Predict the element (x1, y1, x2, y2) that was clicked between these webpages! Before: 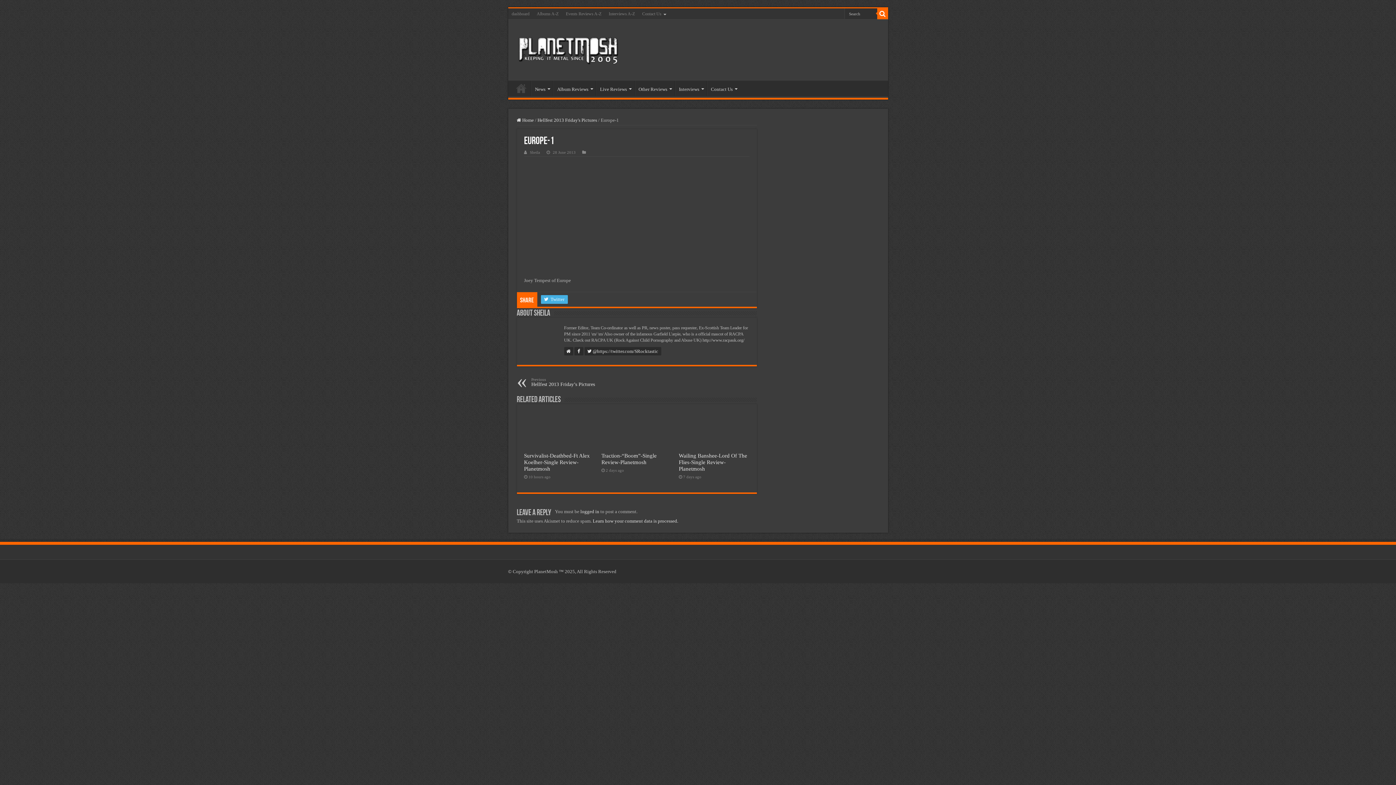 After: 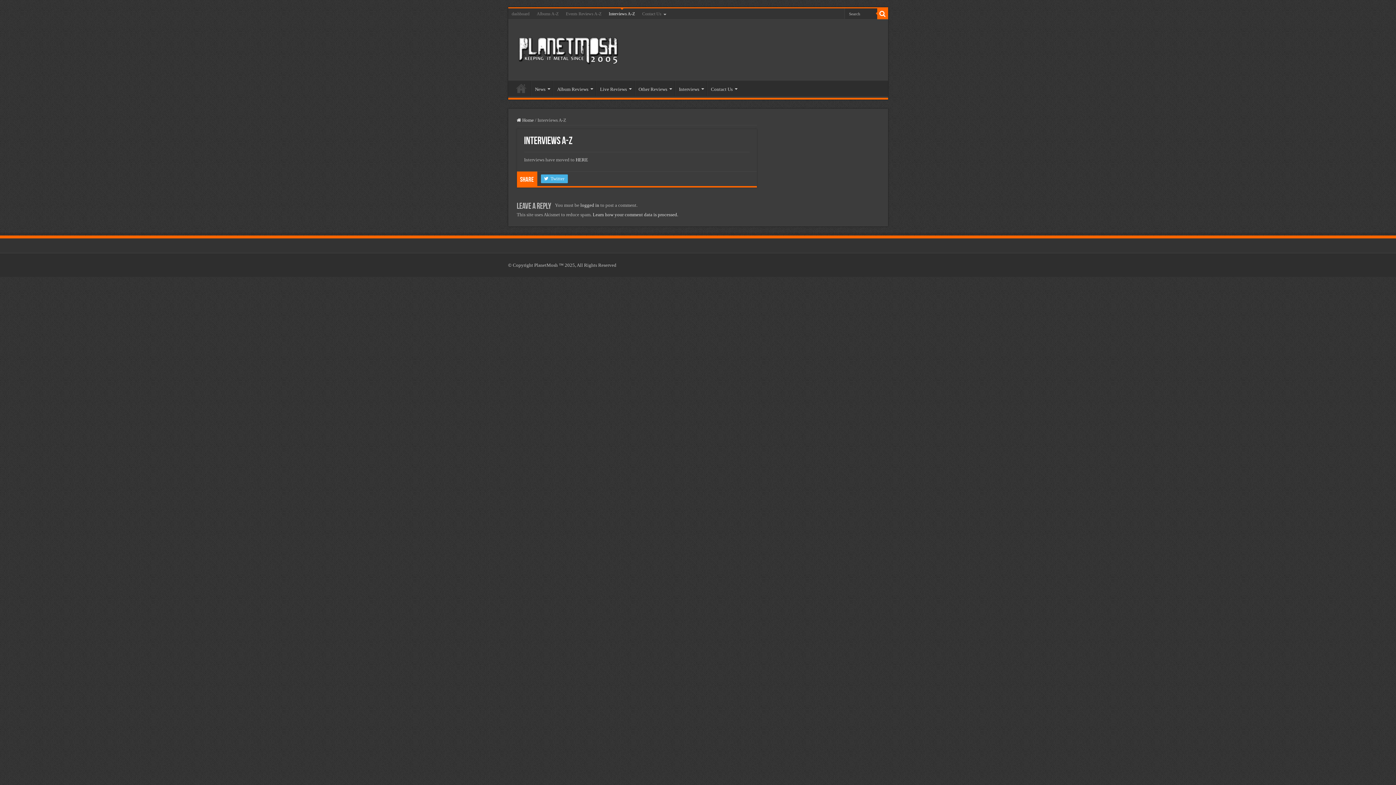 Action: label: Interviews A-Z bbox: (605, 8, 638, 19)